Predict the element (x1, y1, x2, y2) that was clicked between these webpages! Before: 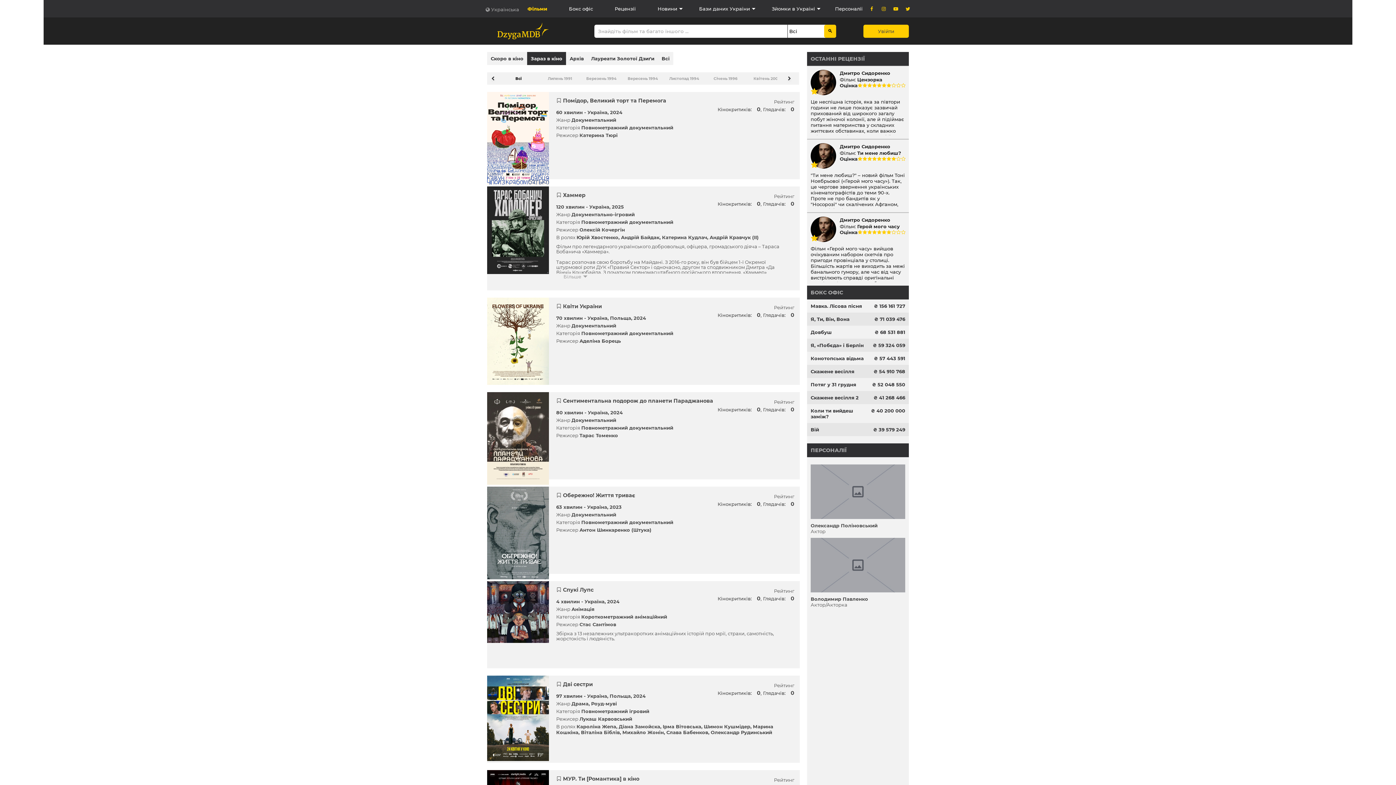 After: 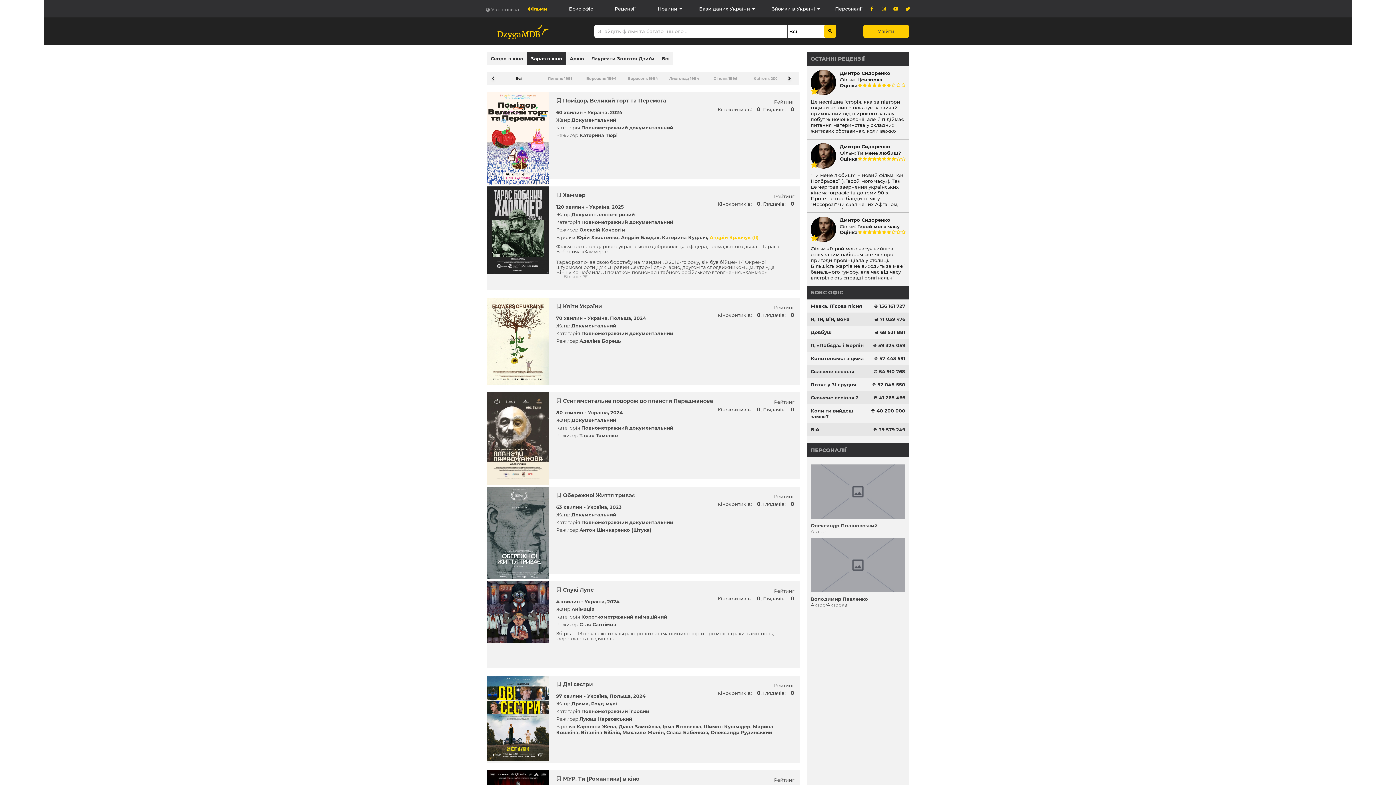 Action: bbox: (709, 234, 758, 240) label: Андрій Кравчук (II)